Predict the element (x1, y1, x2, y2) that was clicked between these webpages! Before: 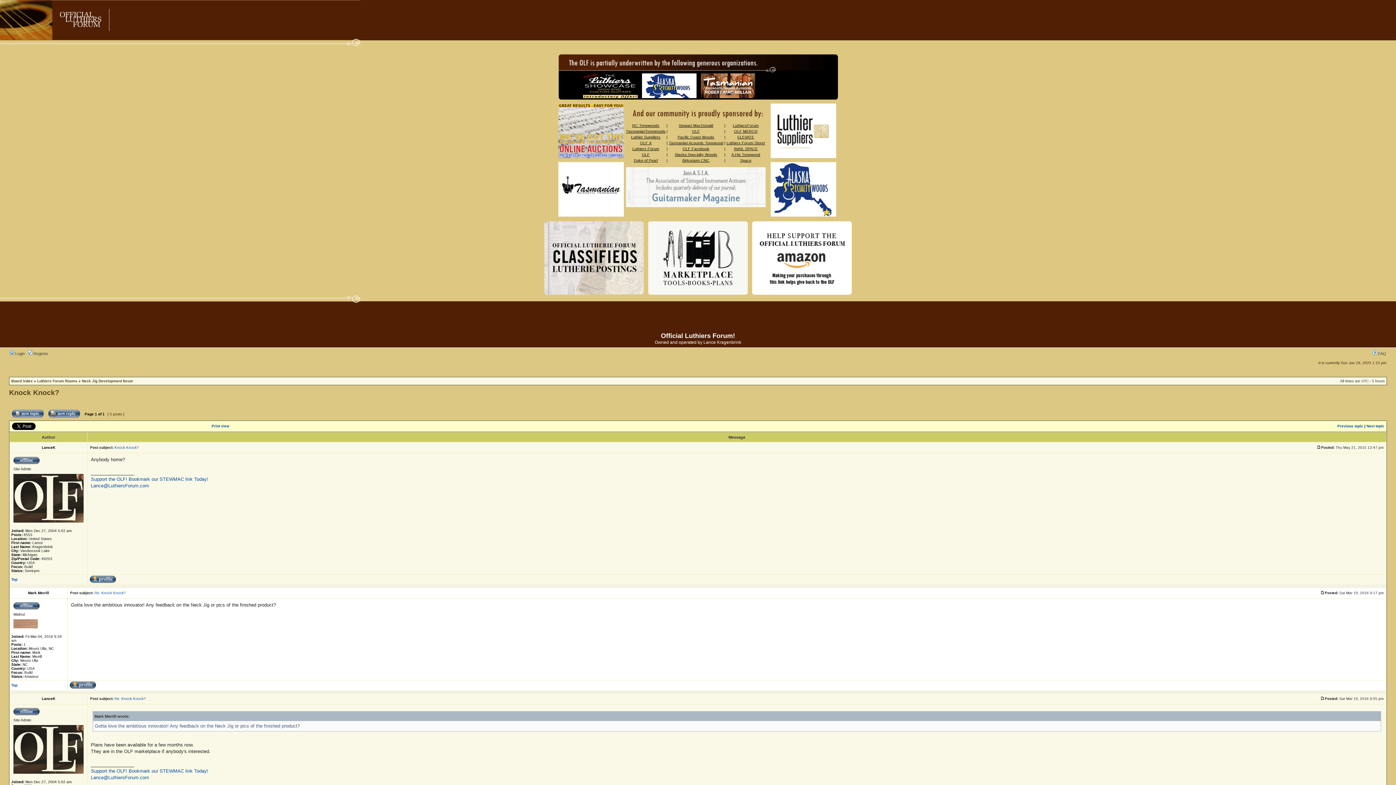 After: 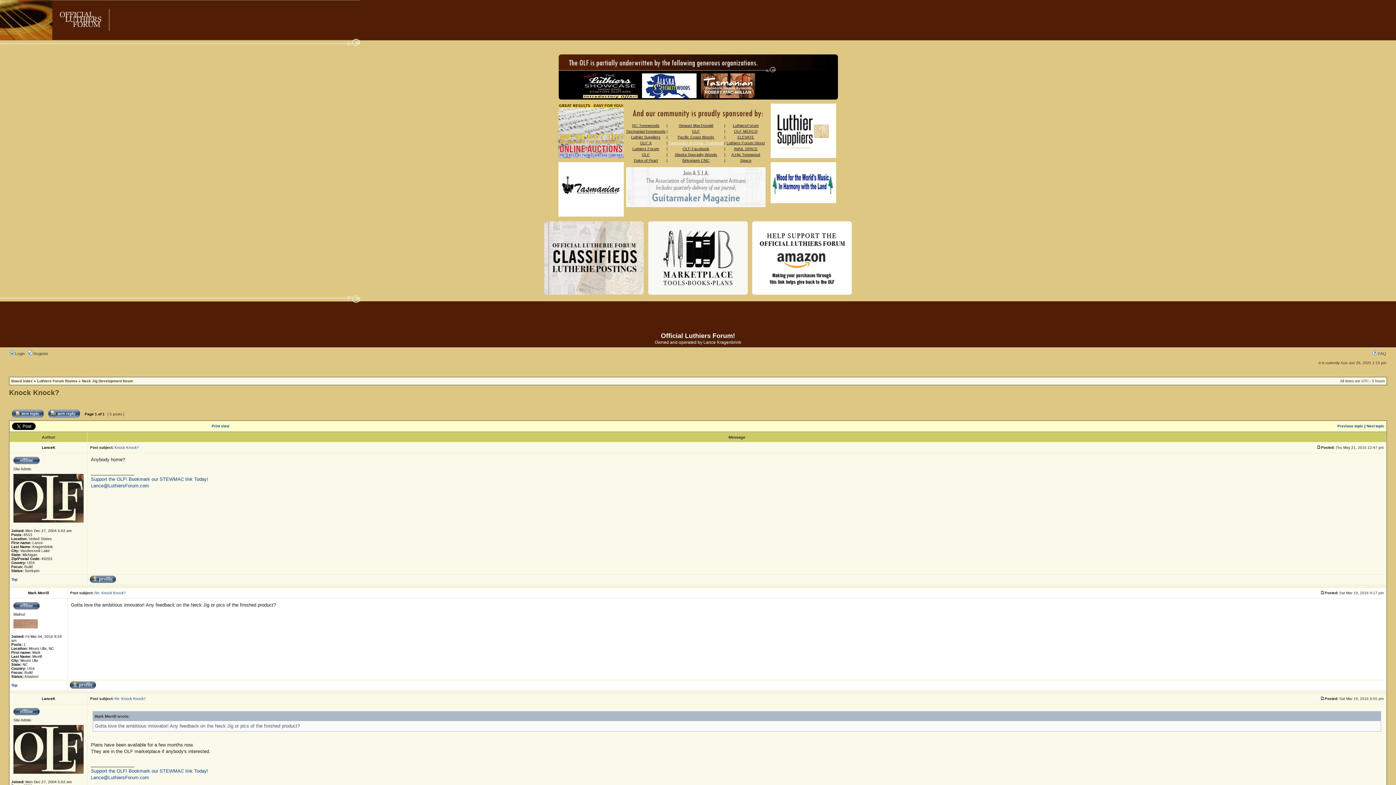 Action: bbox: (668, 140, 723, 145) label: Tasmanian Acoustic Tonewood